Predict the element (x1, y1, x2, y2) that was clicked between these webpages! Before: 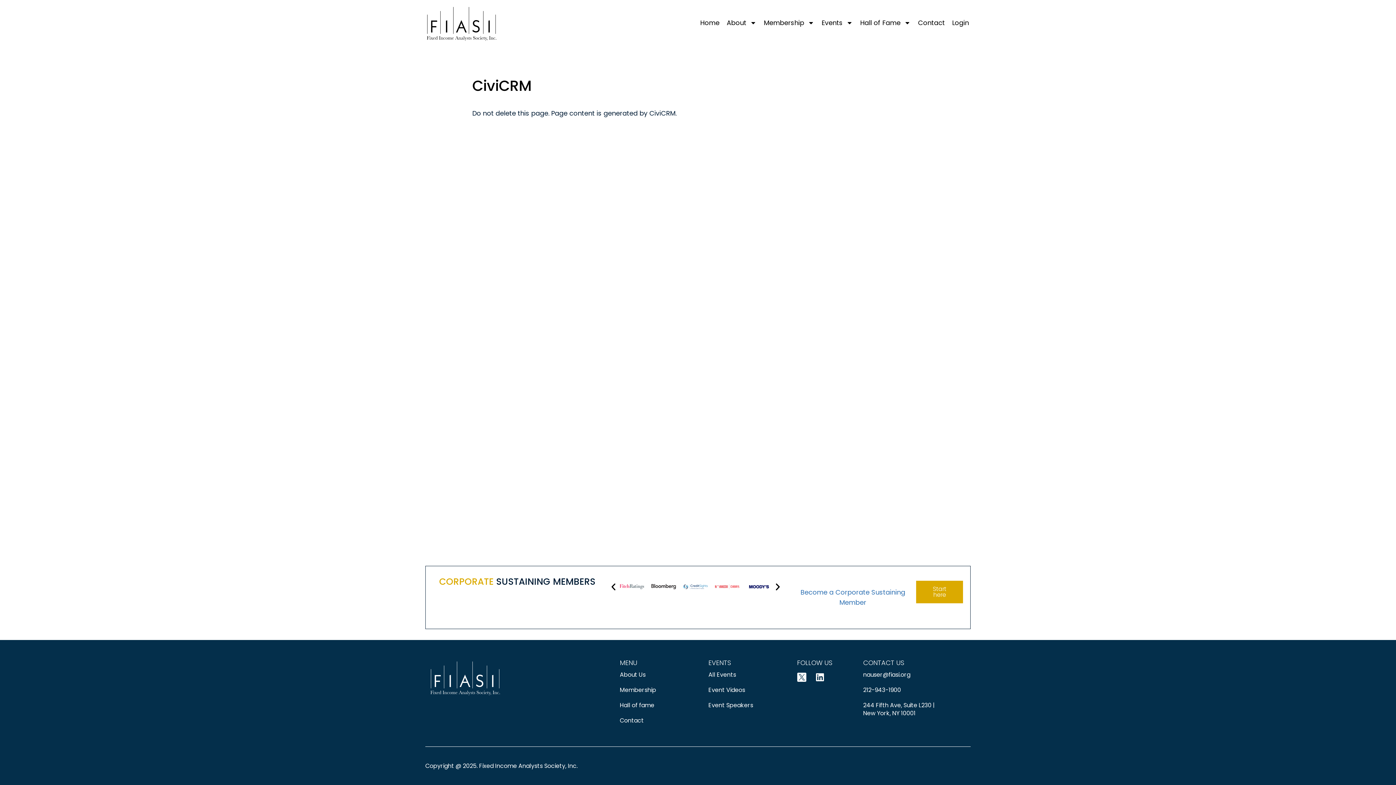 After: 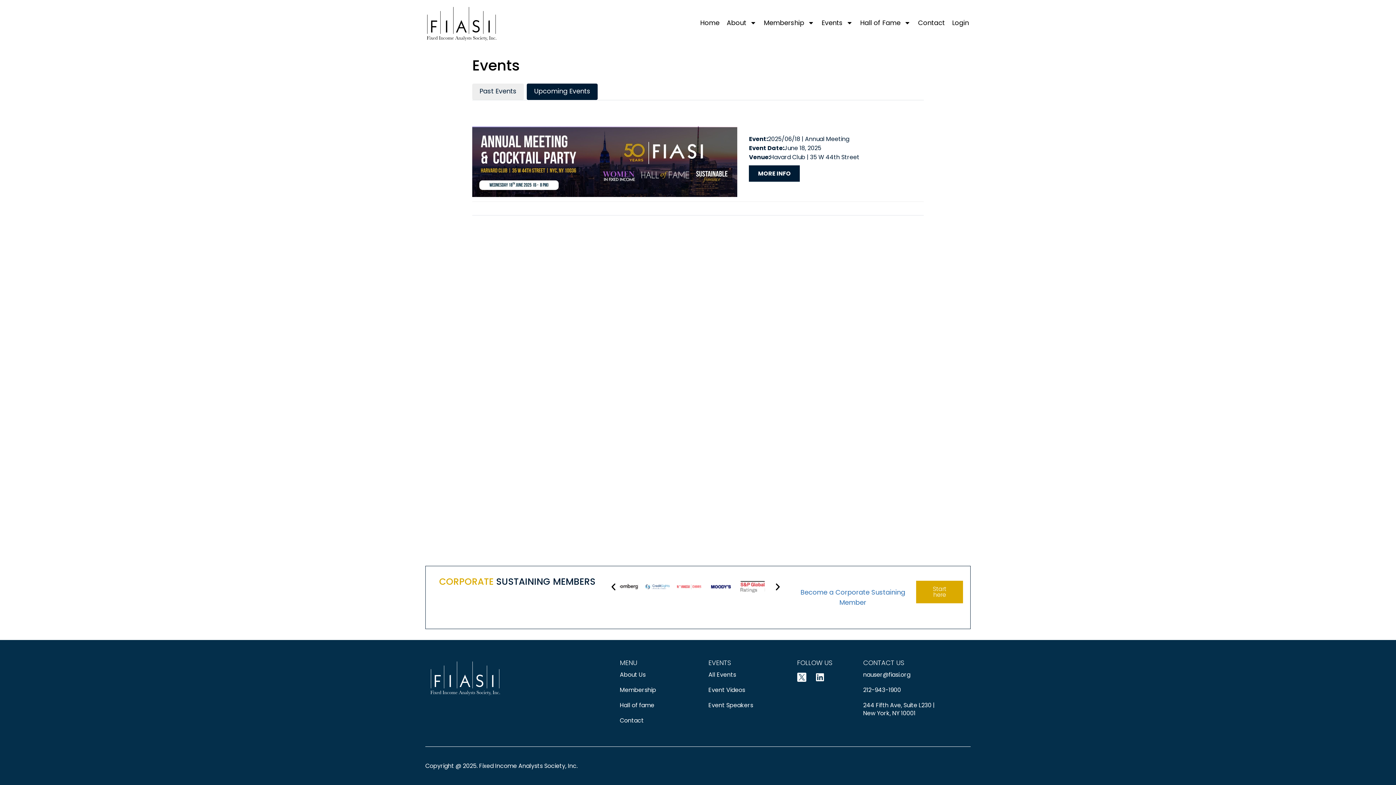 Action: label: All Events bbox: (708, 667, 790, 682)